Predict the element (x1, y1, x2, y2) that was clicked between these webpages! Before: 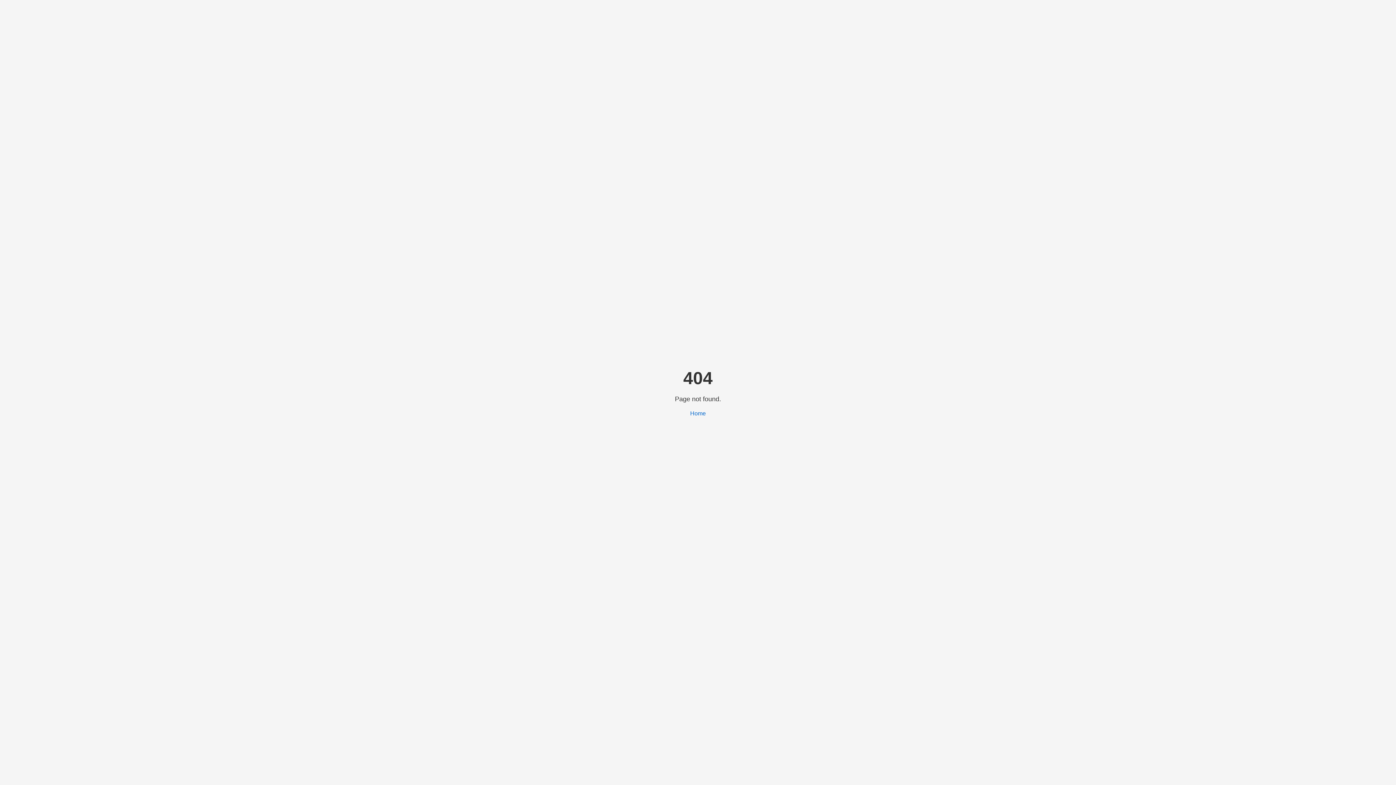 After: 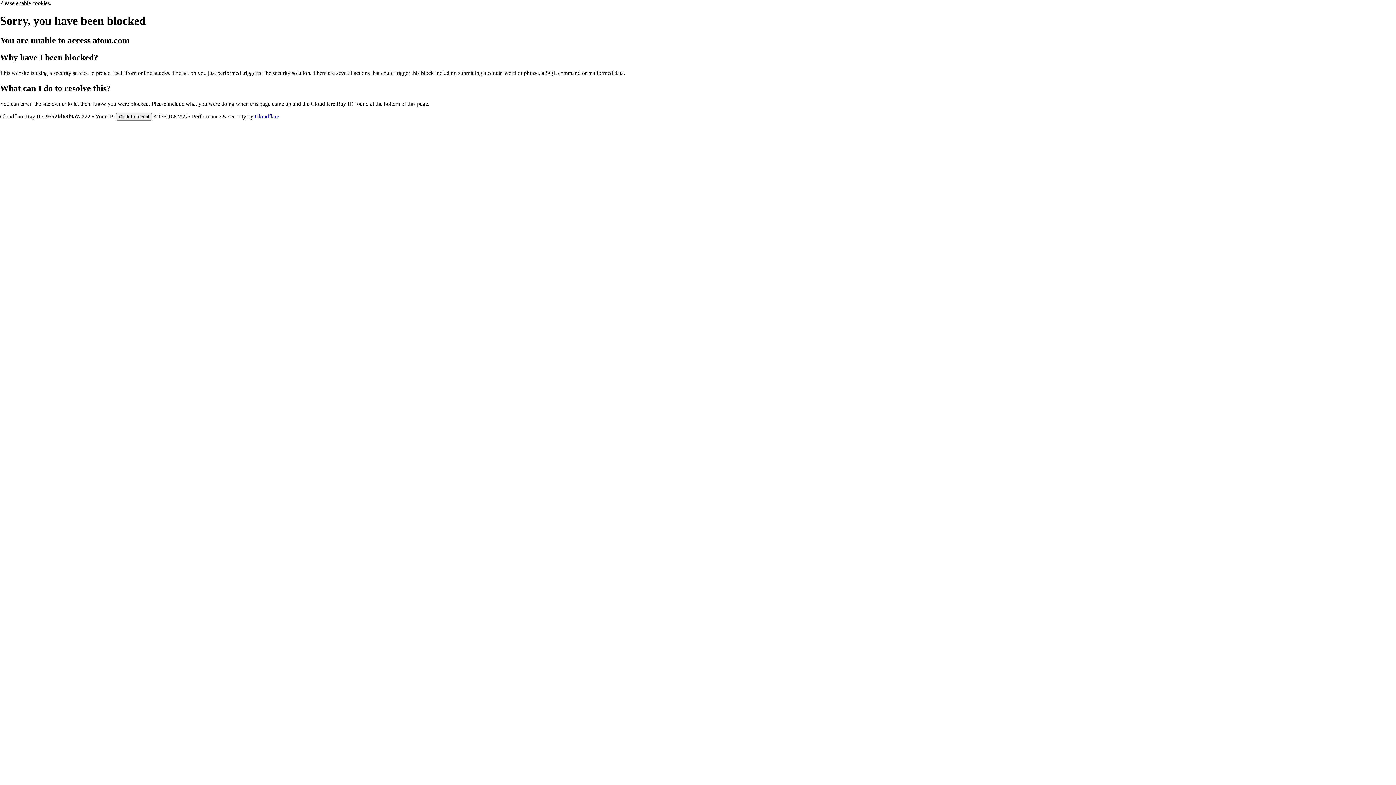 Action: bbox: (690, 410, 706, 416) label: Home